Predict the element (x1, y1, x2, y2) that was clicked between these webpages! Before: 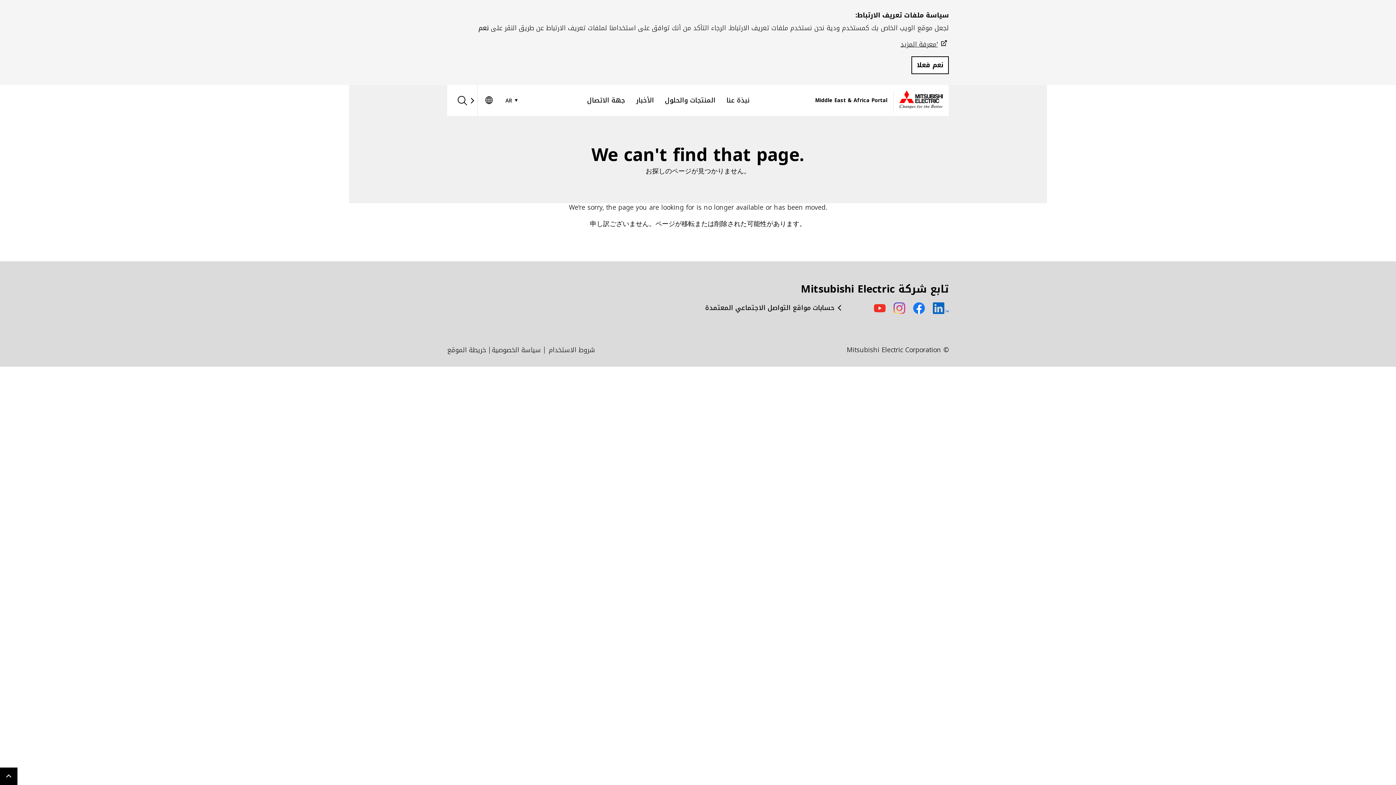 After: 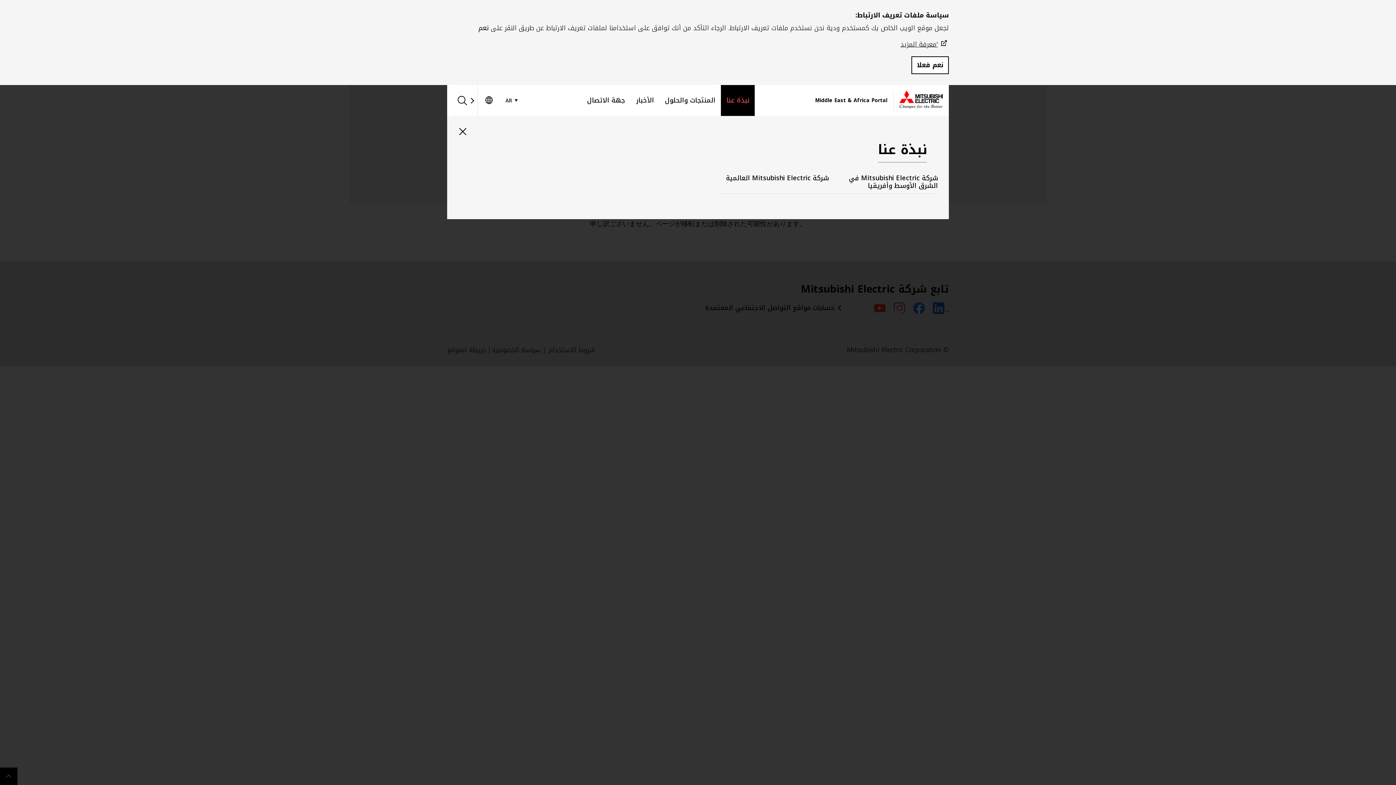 Action: bbox: (721, 85, 754, 116) label: نبذة عنا